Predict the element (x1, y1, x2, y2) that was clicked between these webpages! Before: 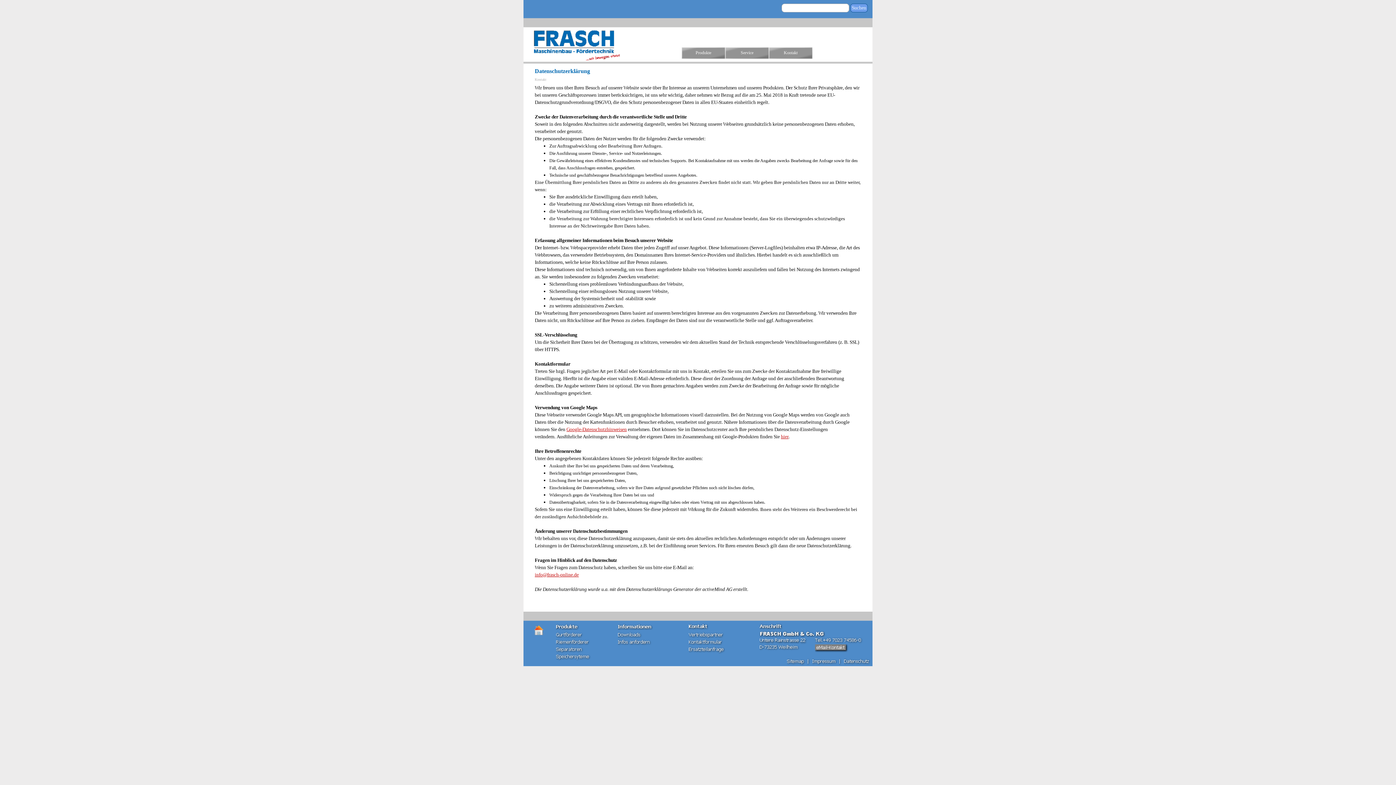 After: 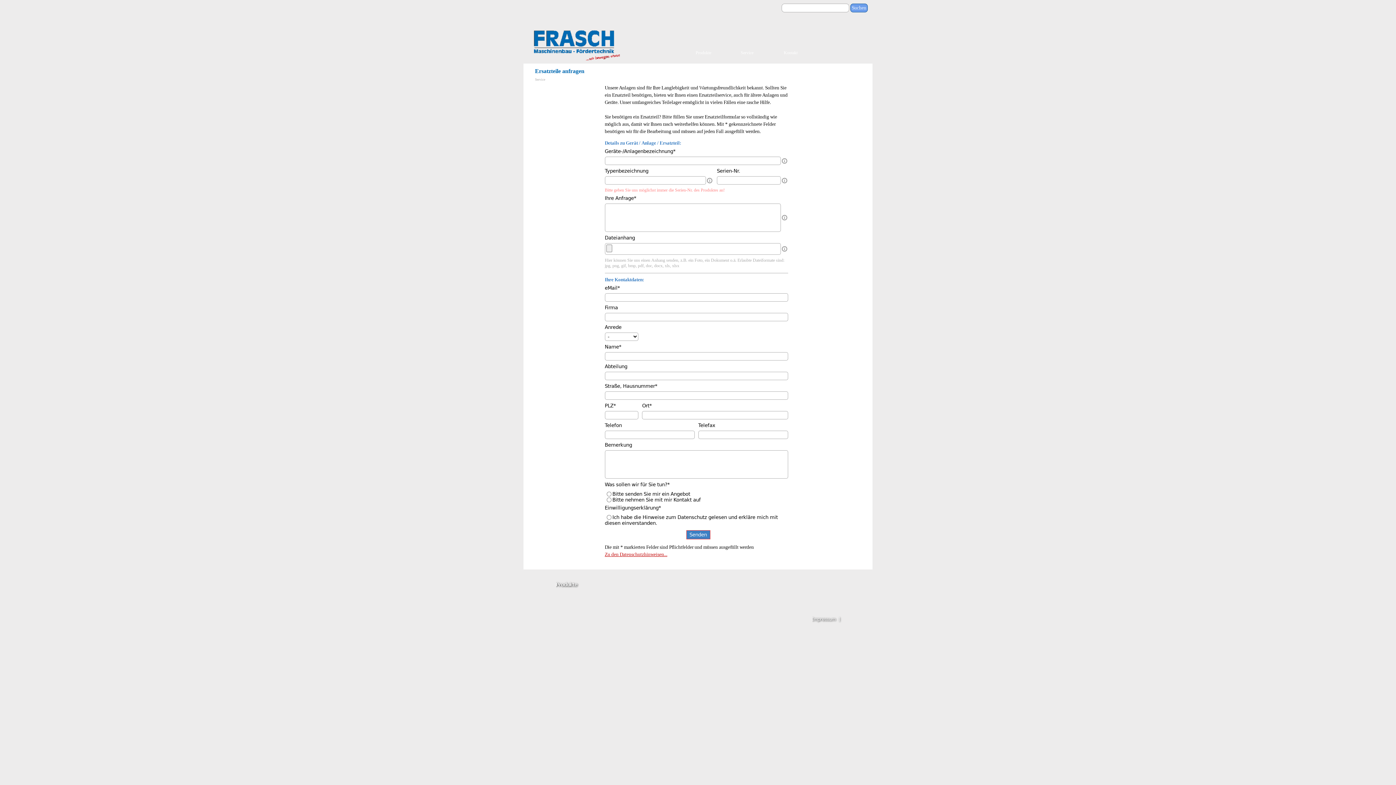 Action: bbox: (689, 646, 726, 652)